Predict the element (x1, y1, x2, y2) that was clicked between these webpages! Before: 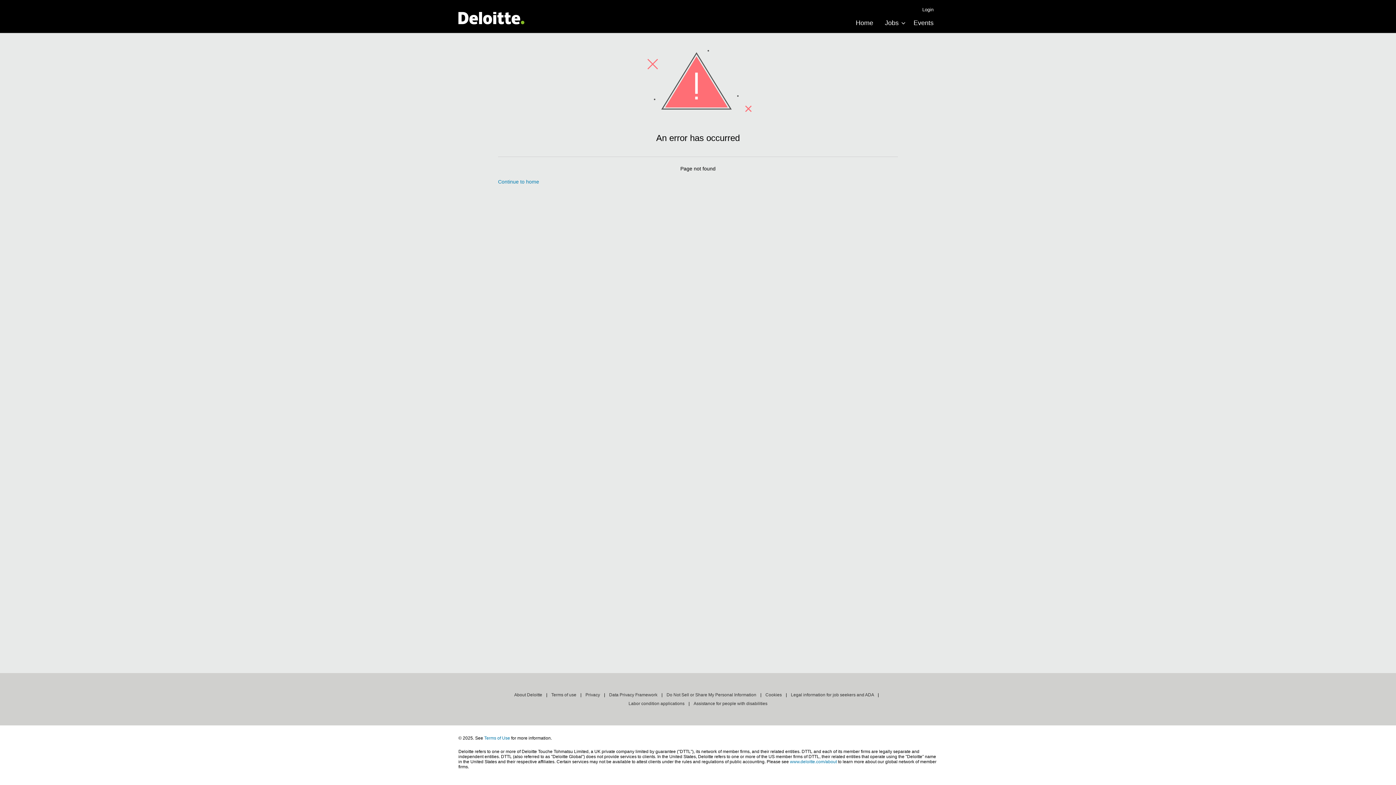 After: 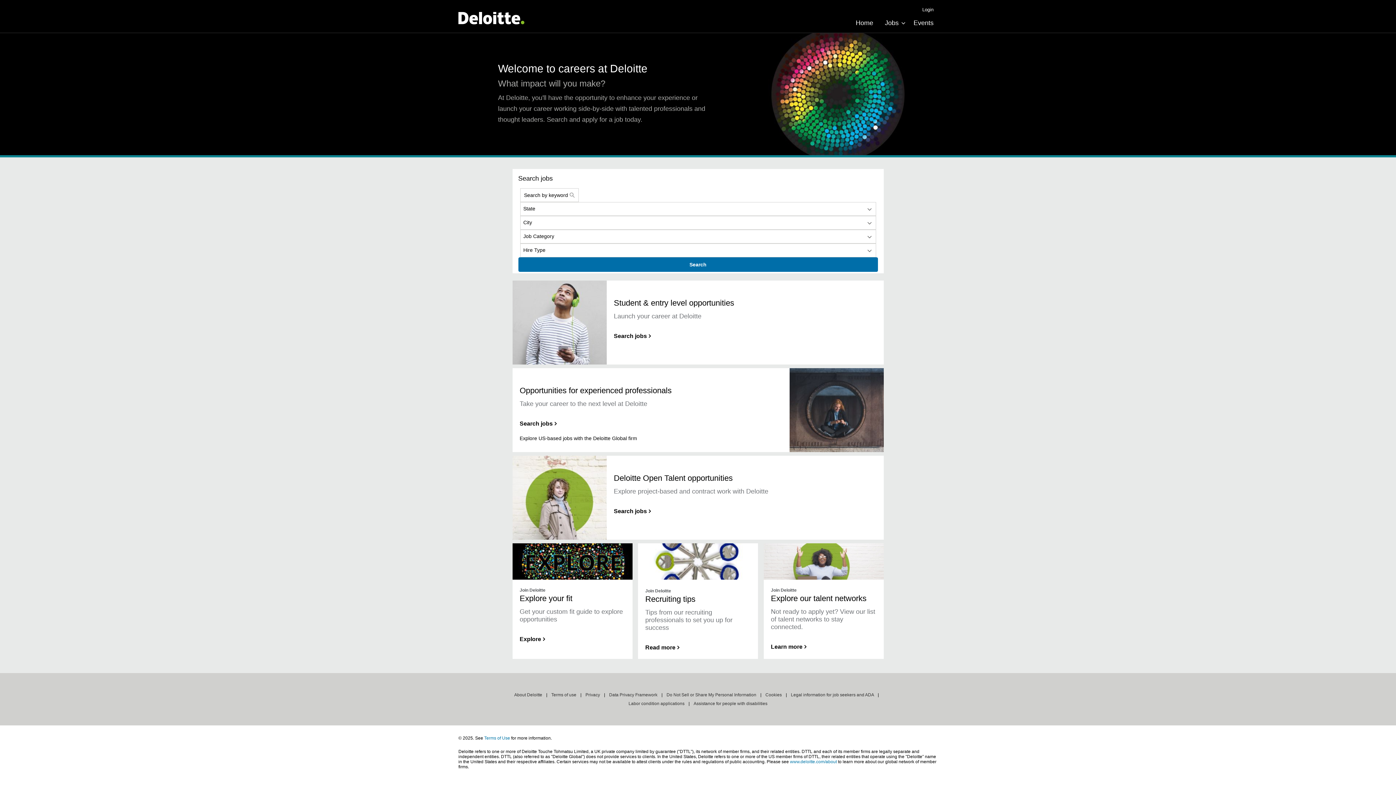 Action: label: Home bbox: (852, 16, 877, 29)